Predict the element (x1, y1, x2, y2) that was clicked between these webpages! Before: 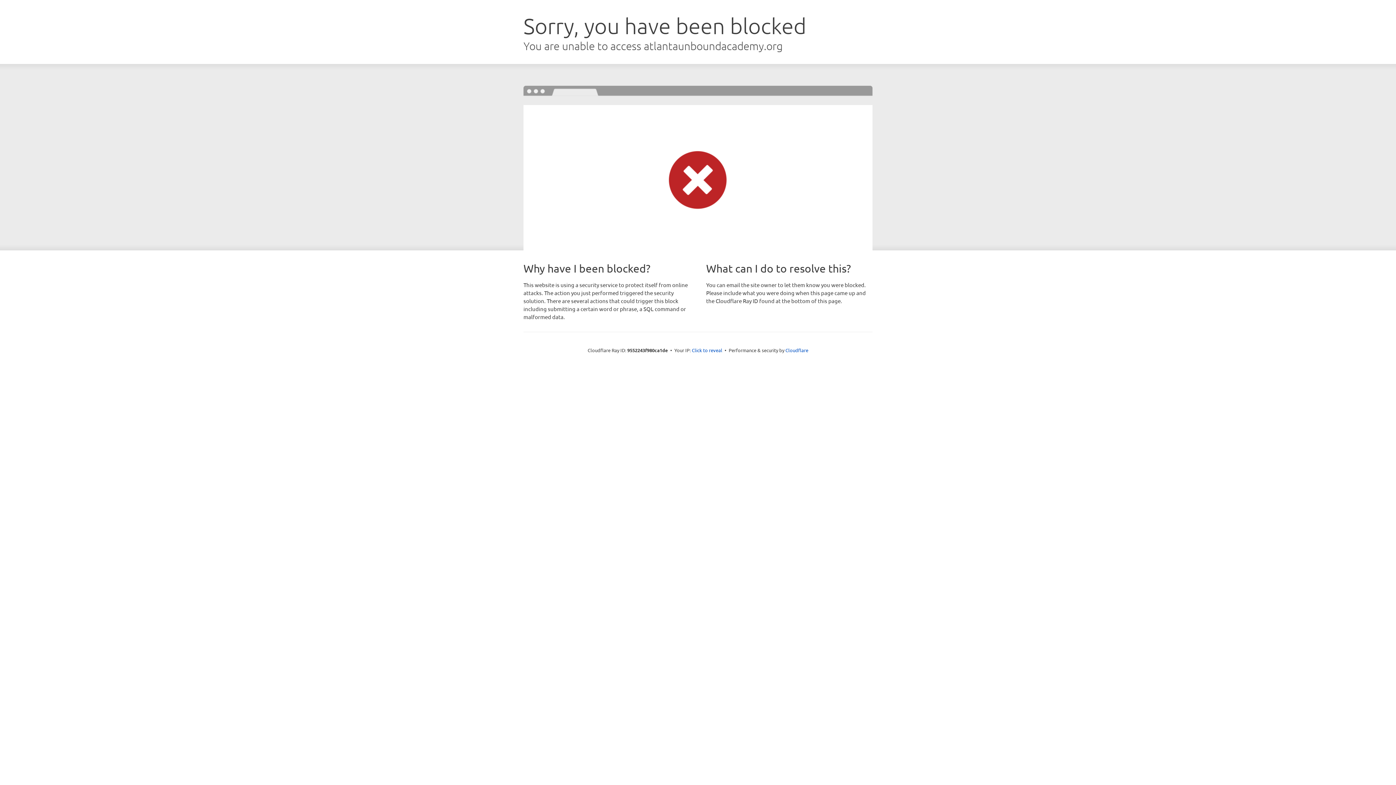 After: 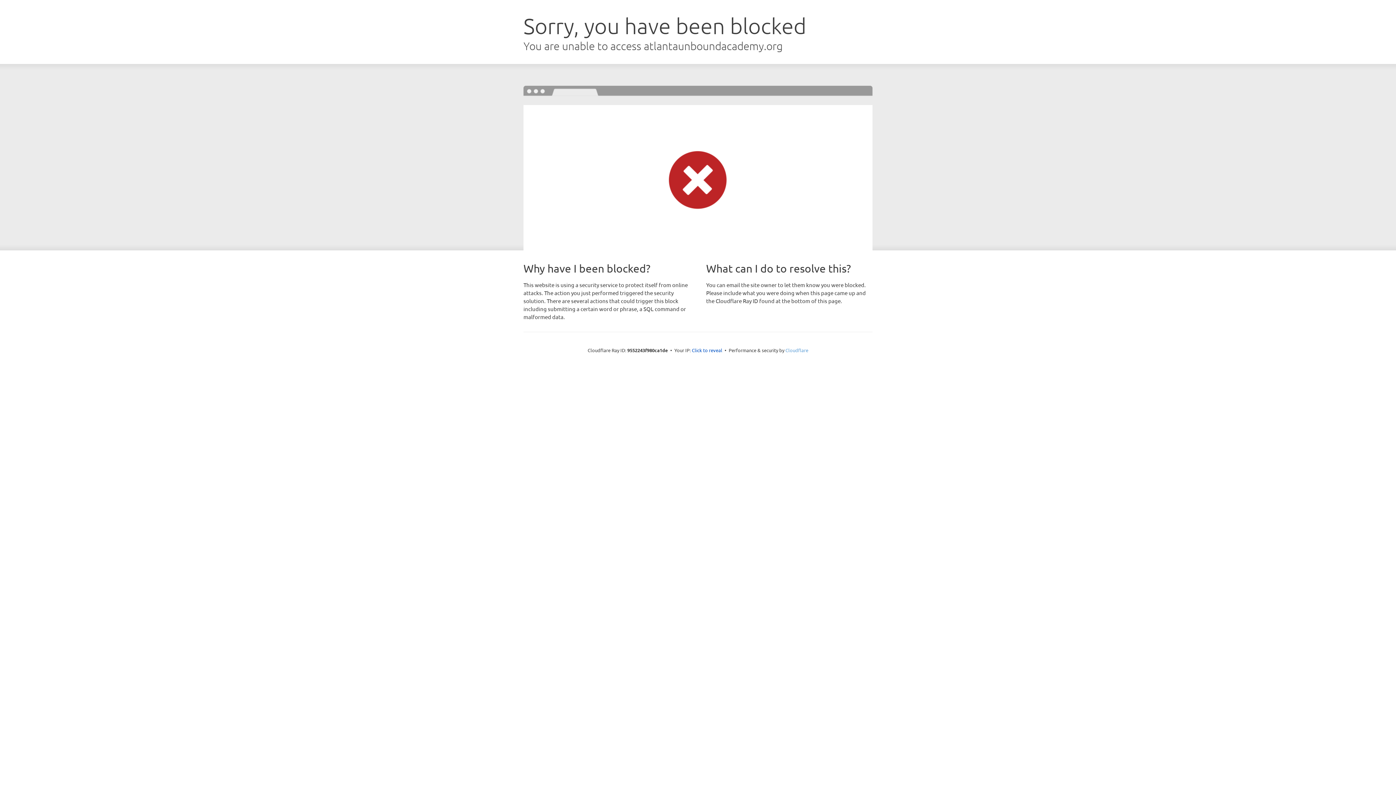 Action: bbox: (785, 347, 808, 353) label: Cloudflare